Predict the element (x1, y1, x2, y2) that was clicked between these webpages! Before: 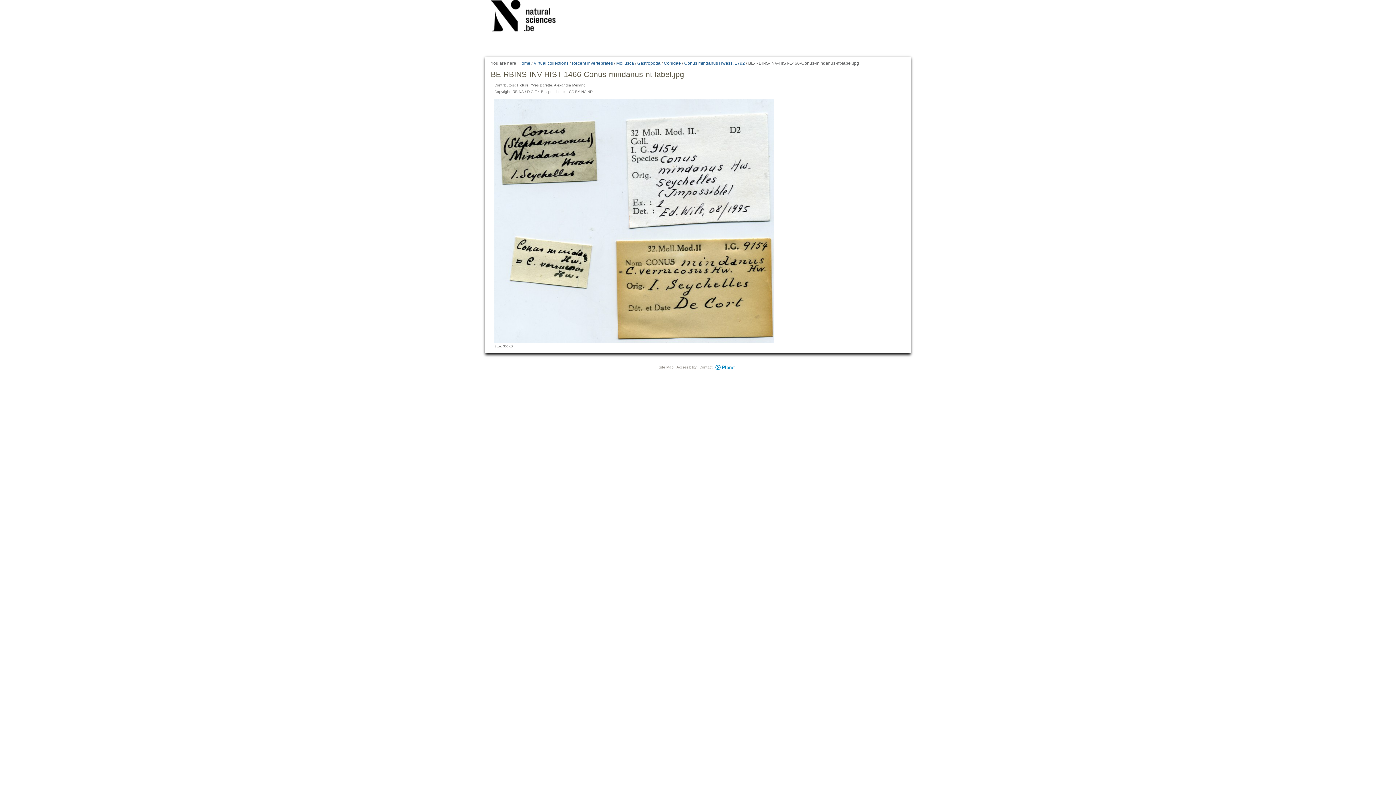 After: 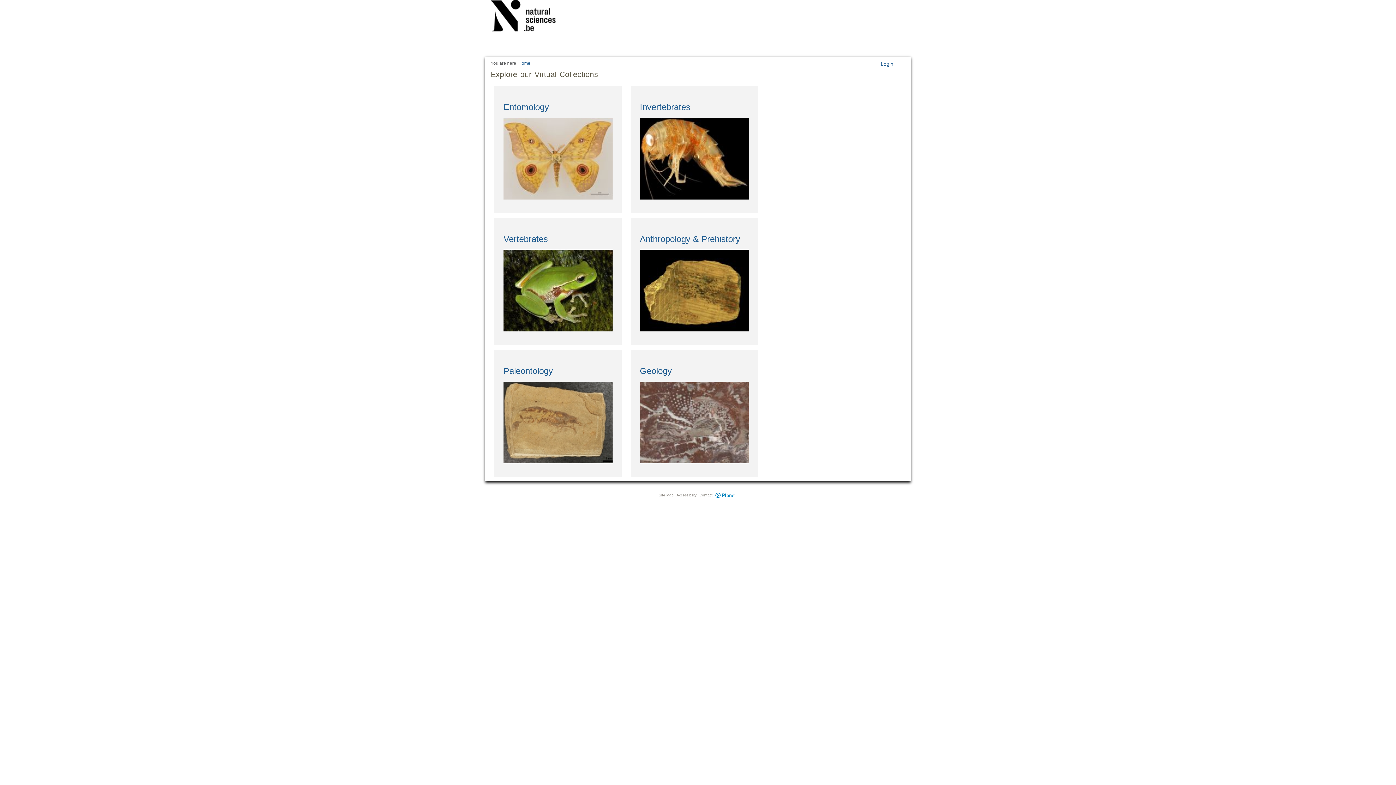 Action: bbox: (518, 60, 530, 66) label: Home